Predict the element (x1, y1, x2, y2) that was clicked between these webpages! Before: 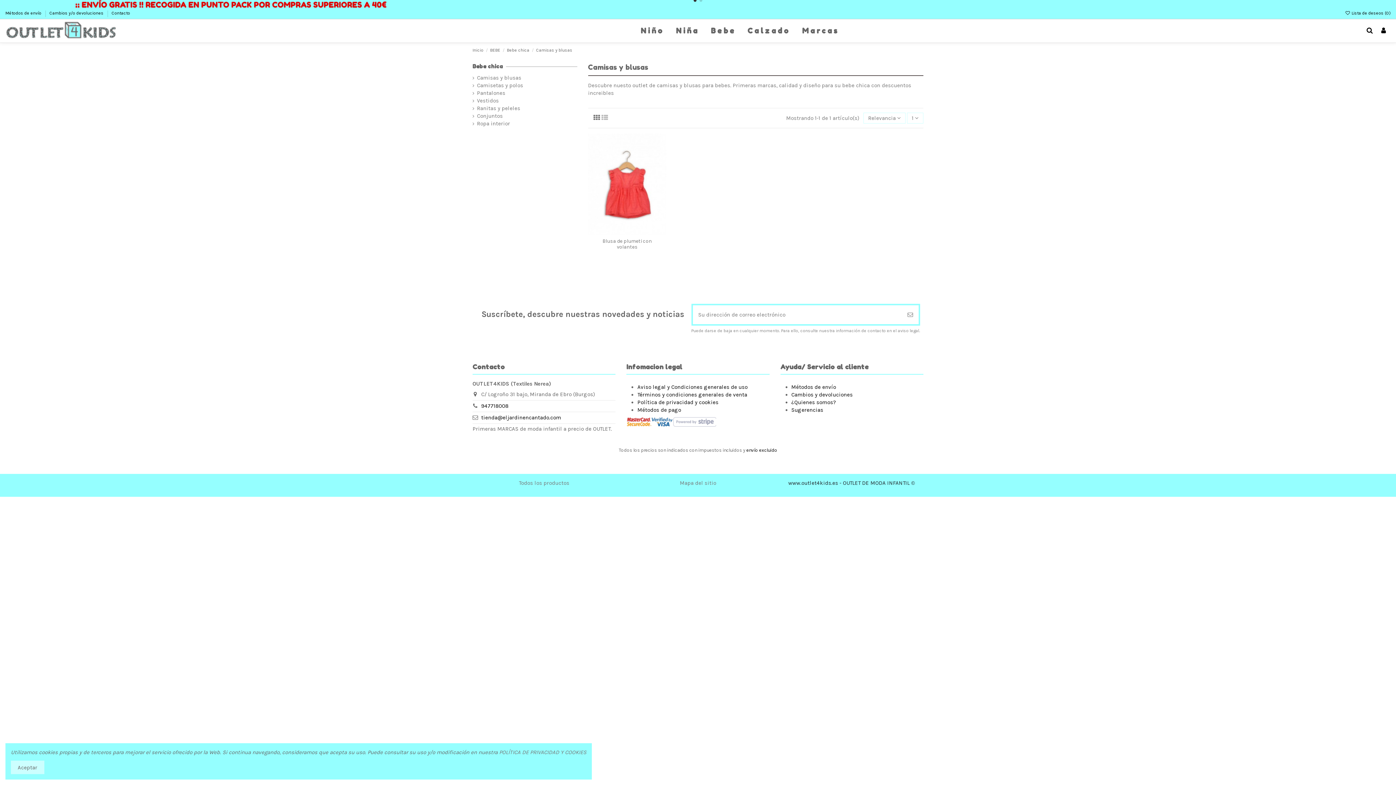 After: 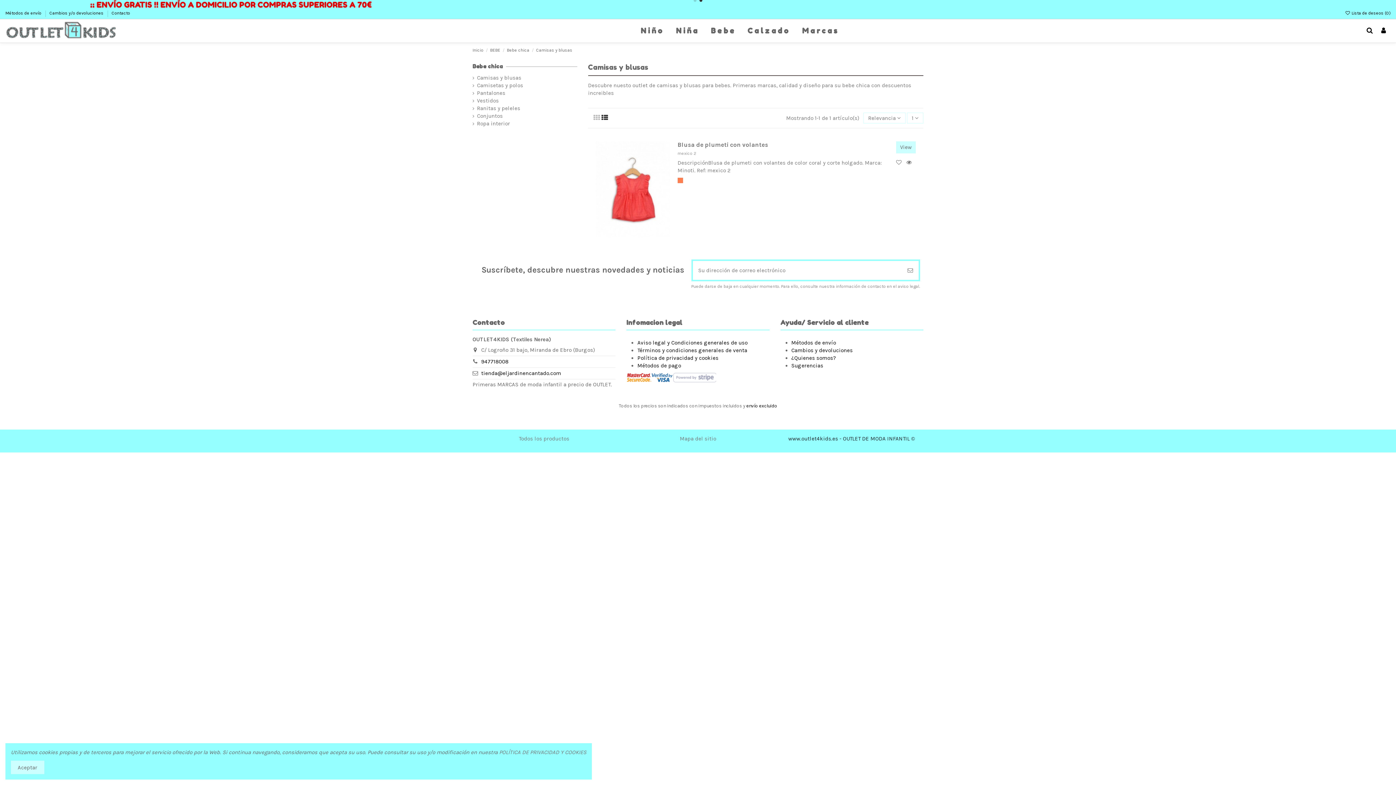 Action: bbox: (601, 113, 608, 121)